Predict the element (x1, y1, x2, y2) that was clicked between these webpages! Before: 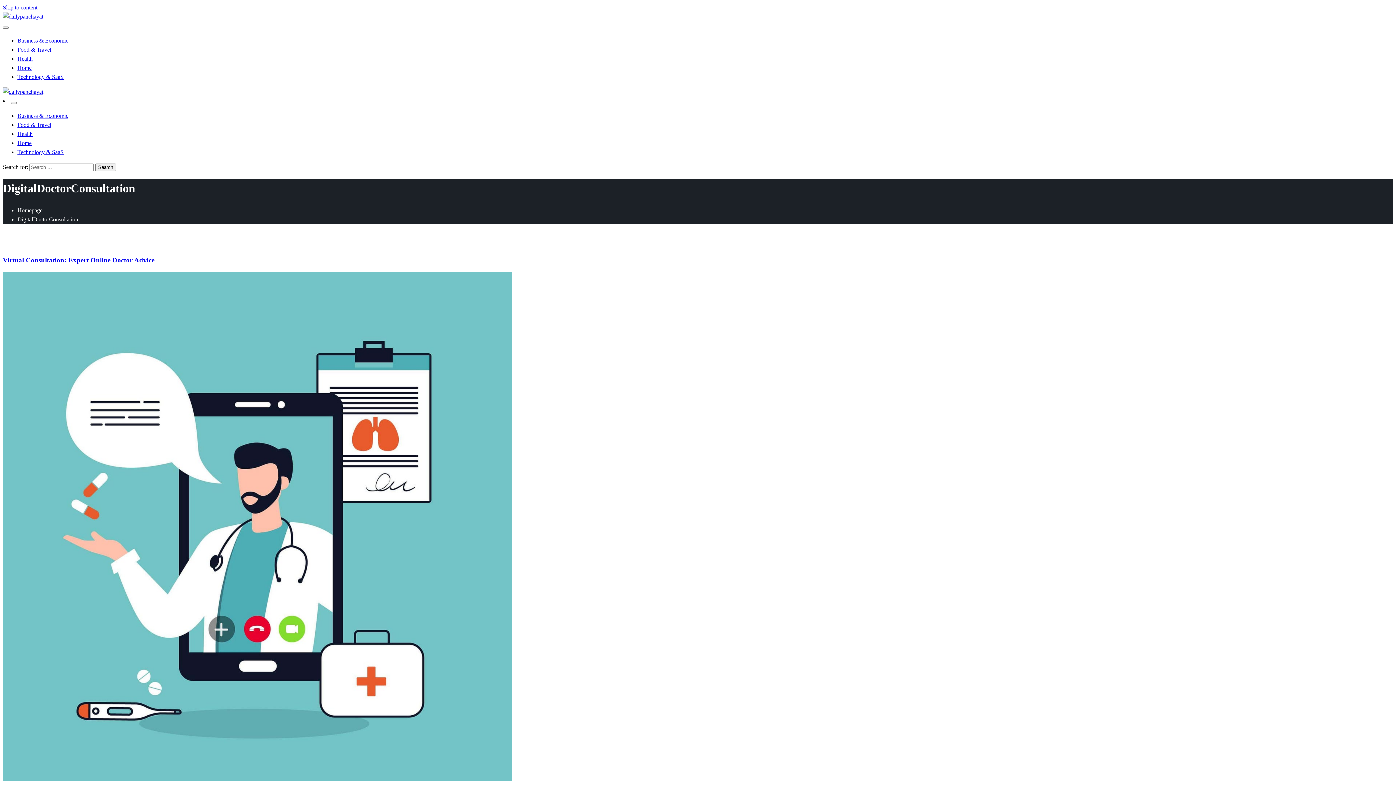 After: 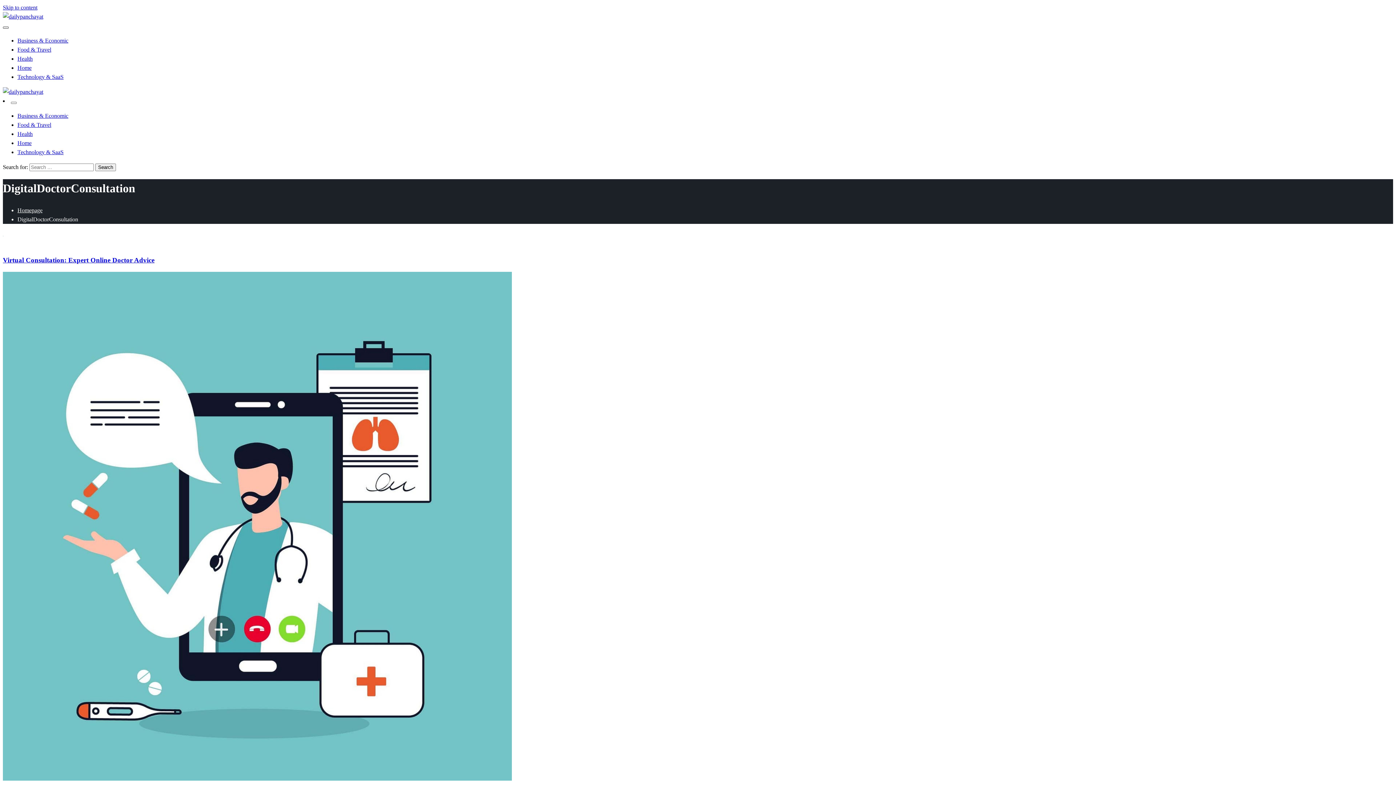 Action: bbox: (2, 26, 8, 28) label: Close menu